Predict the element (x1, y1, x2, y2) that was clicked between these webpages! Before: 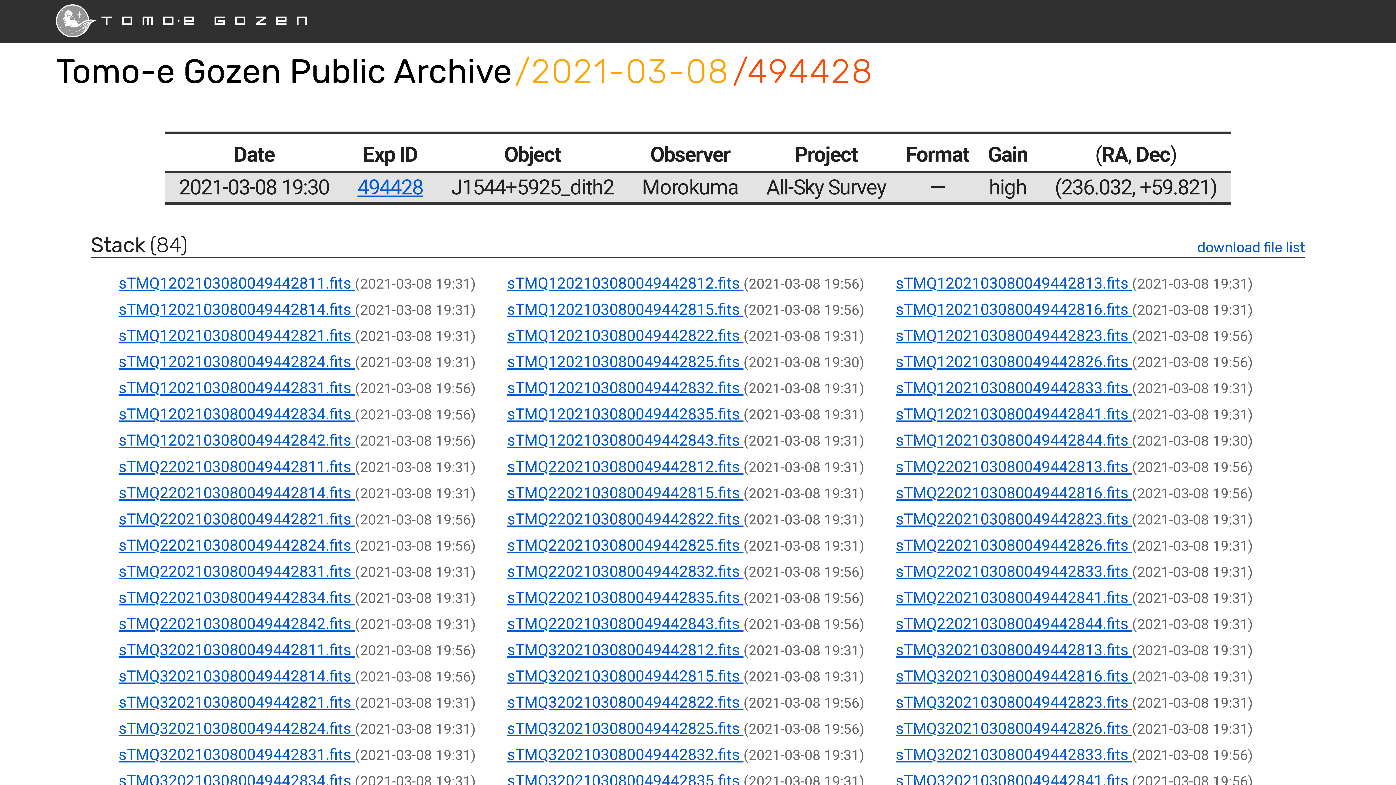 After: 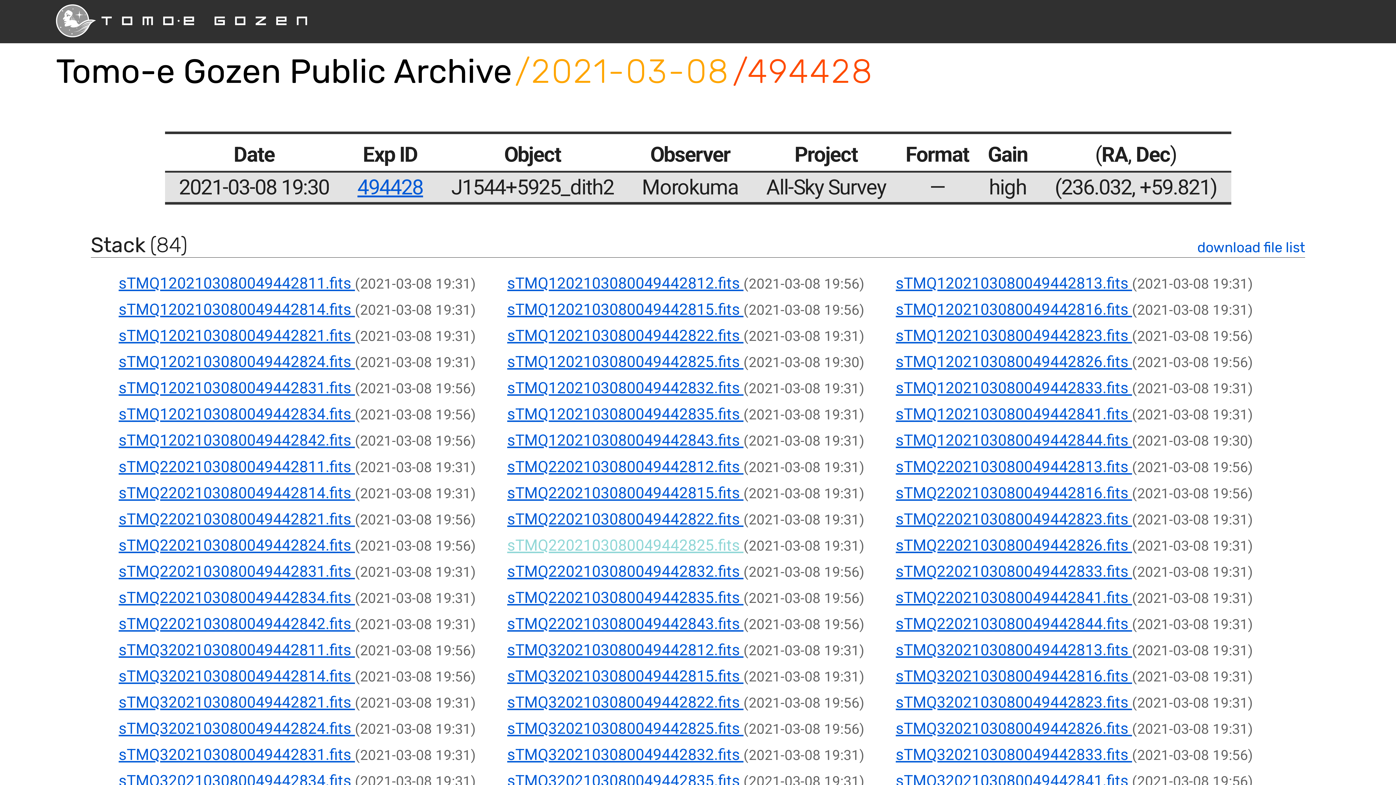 Action: bbox: (507, 536, 743, 554) label: sTMQ2202103080049442825.fits 